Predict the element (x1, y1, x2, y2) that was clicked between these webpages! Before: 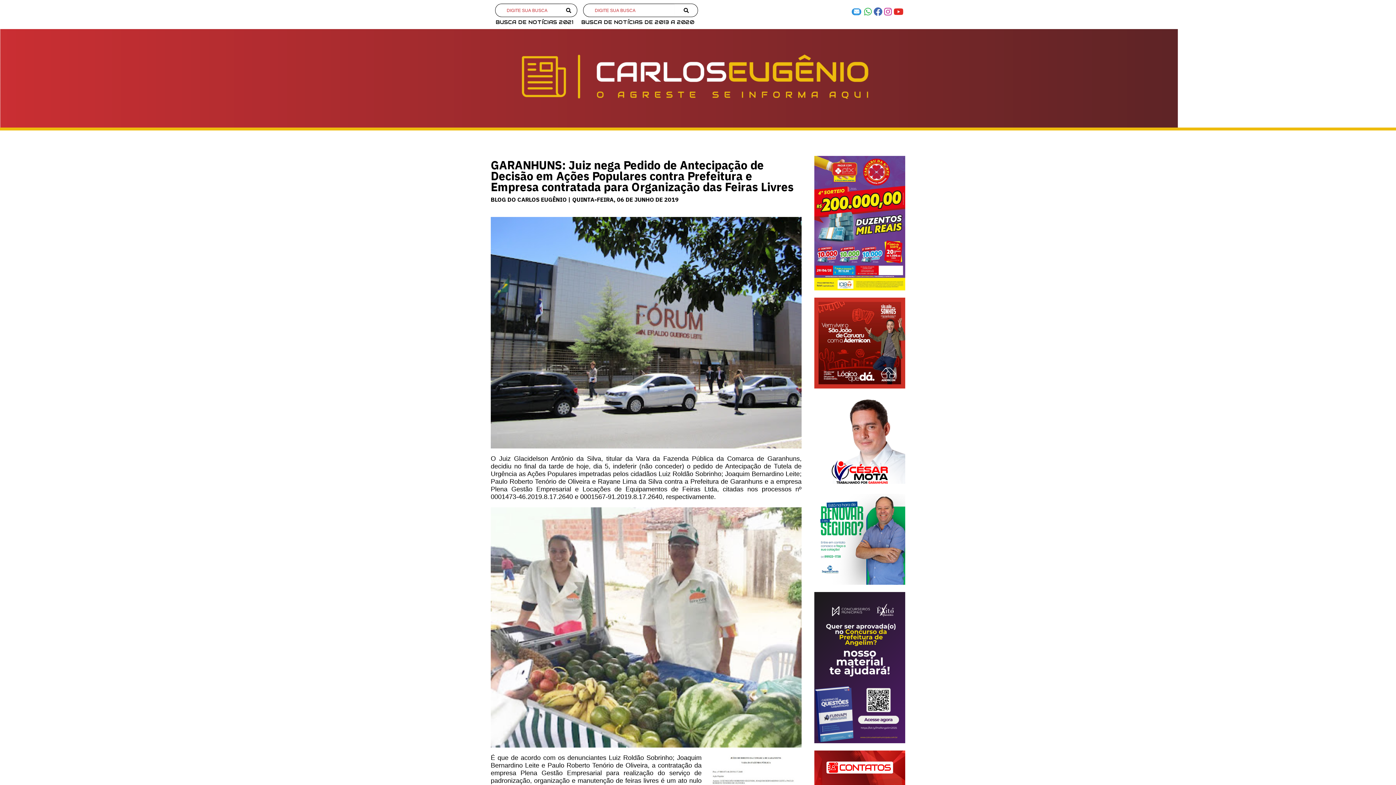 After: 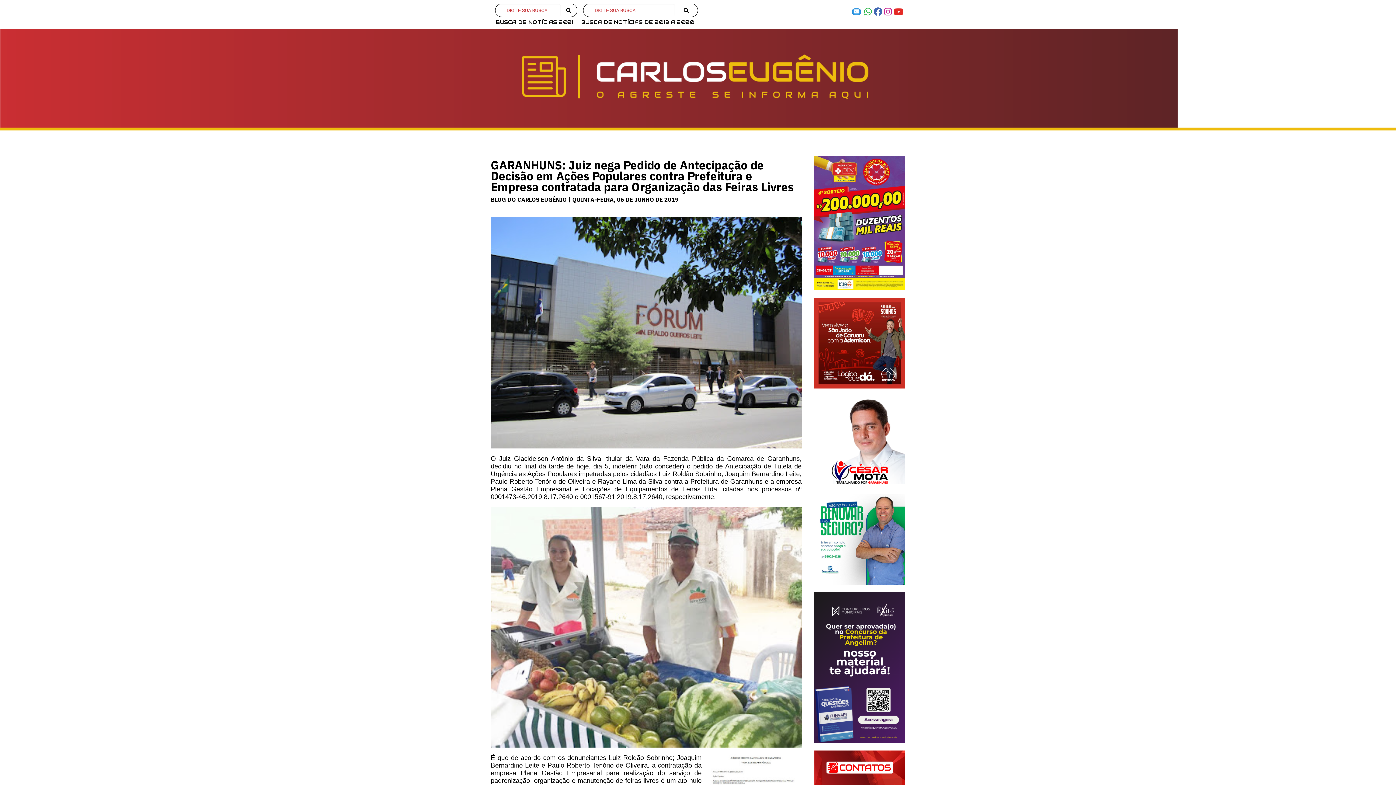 Action: bbox: (884, 7, 893, 16)